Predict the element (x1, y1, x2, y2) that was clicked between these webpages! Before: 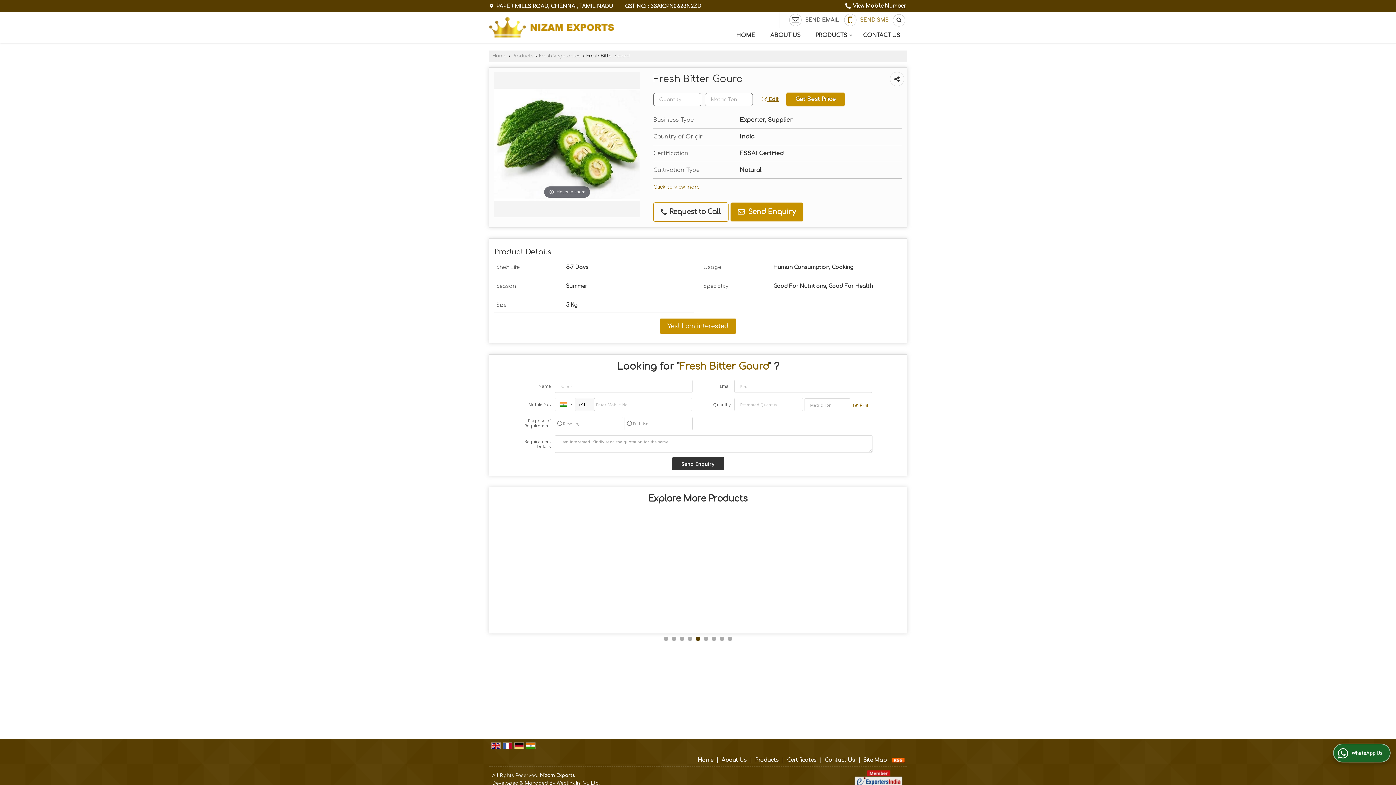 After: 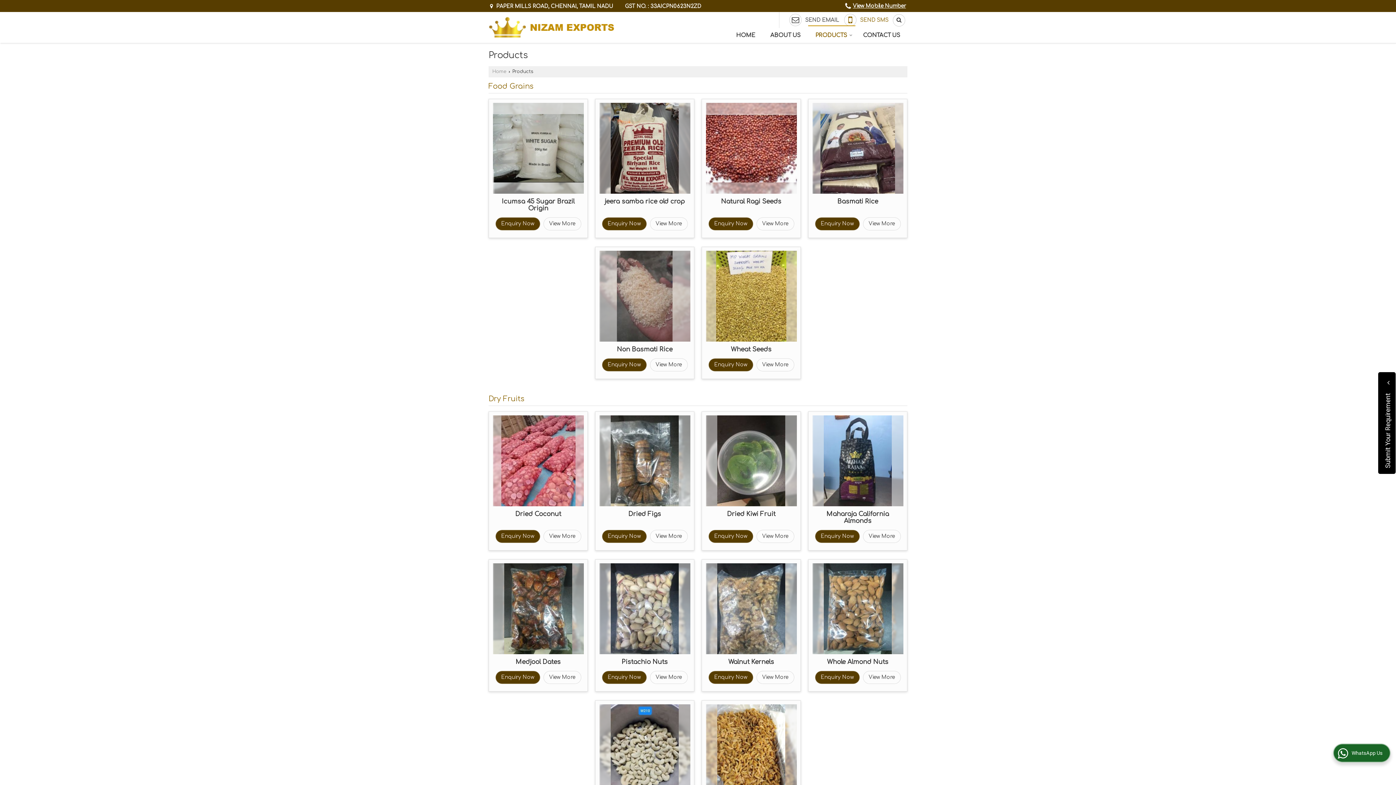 Action: label: PRODUCTS bbox: (808, 28, 855, 42)